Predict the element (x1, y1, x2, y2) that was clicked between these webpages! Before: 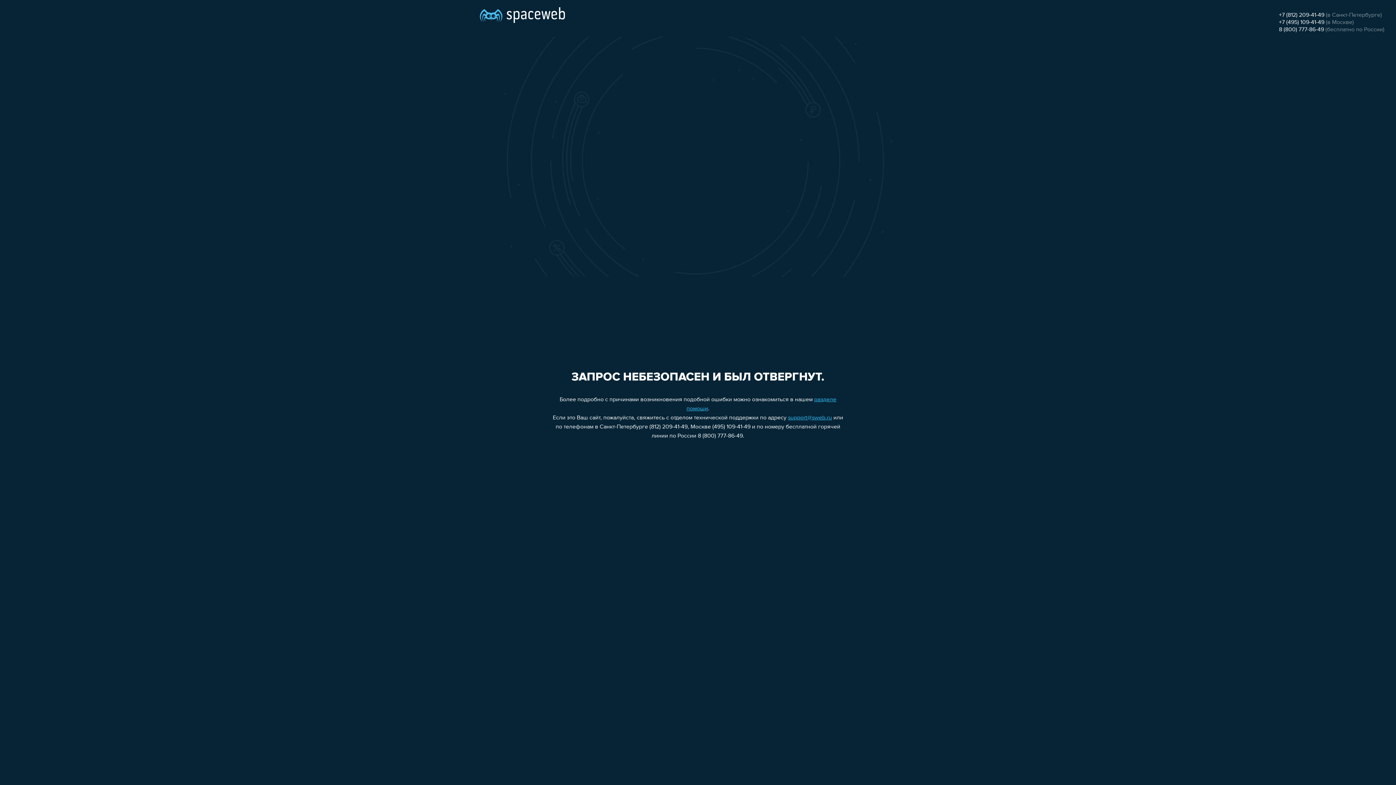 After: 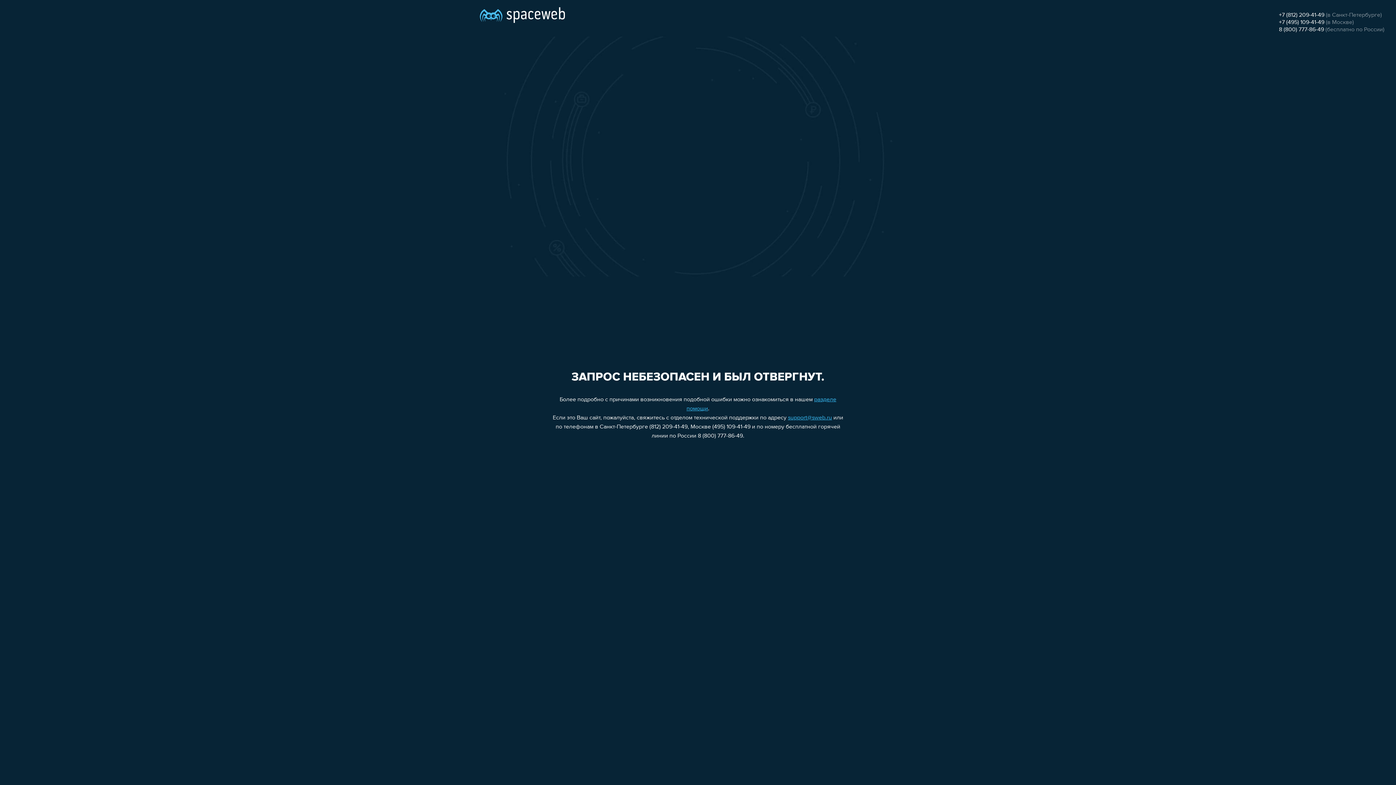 Action: bbox: (788, 415, 832, 421) label: support@sweb.ru